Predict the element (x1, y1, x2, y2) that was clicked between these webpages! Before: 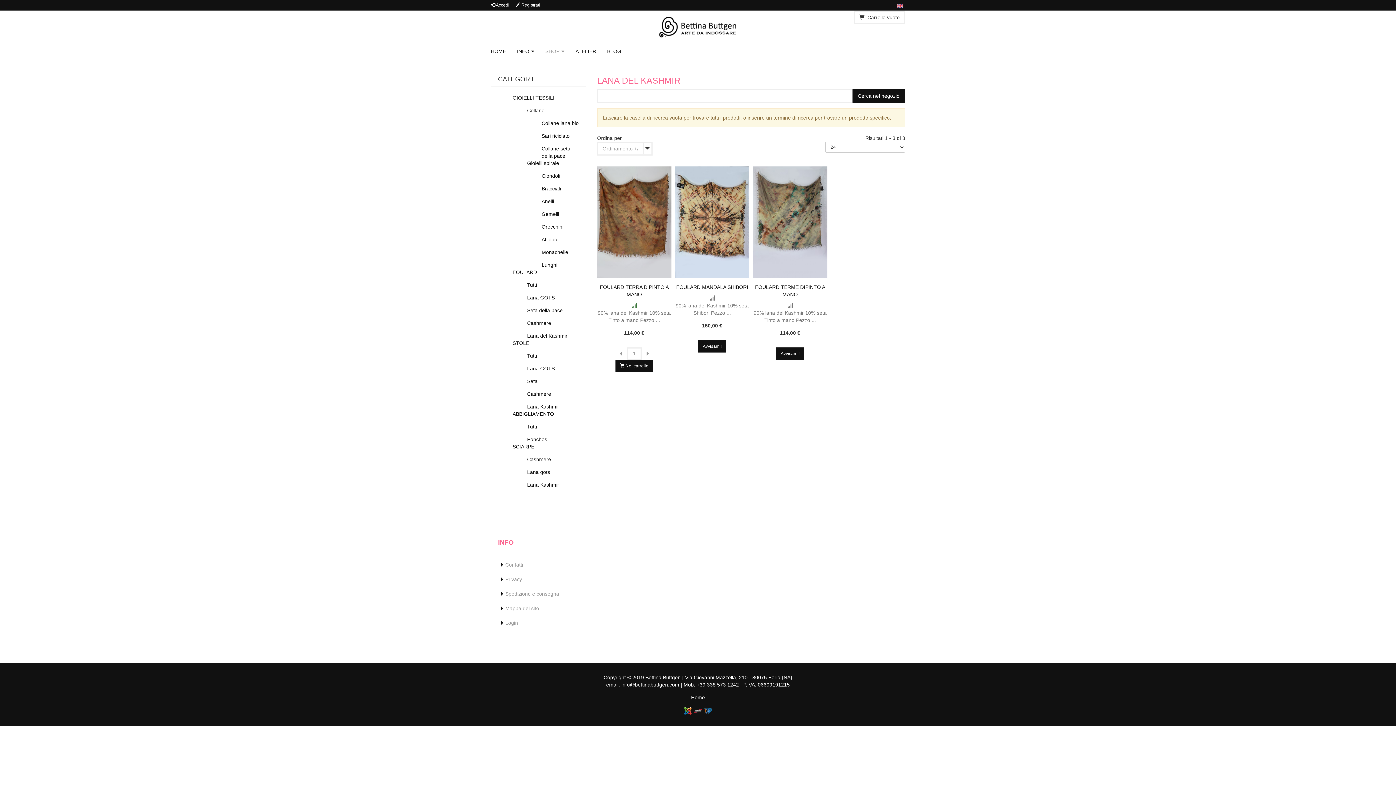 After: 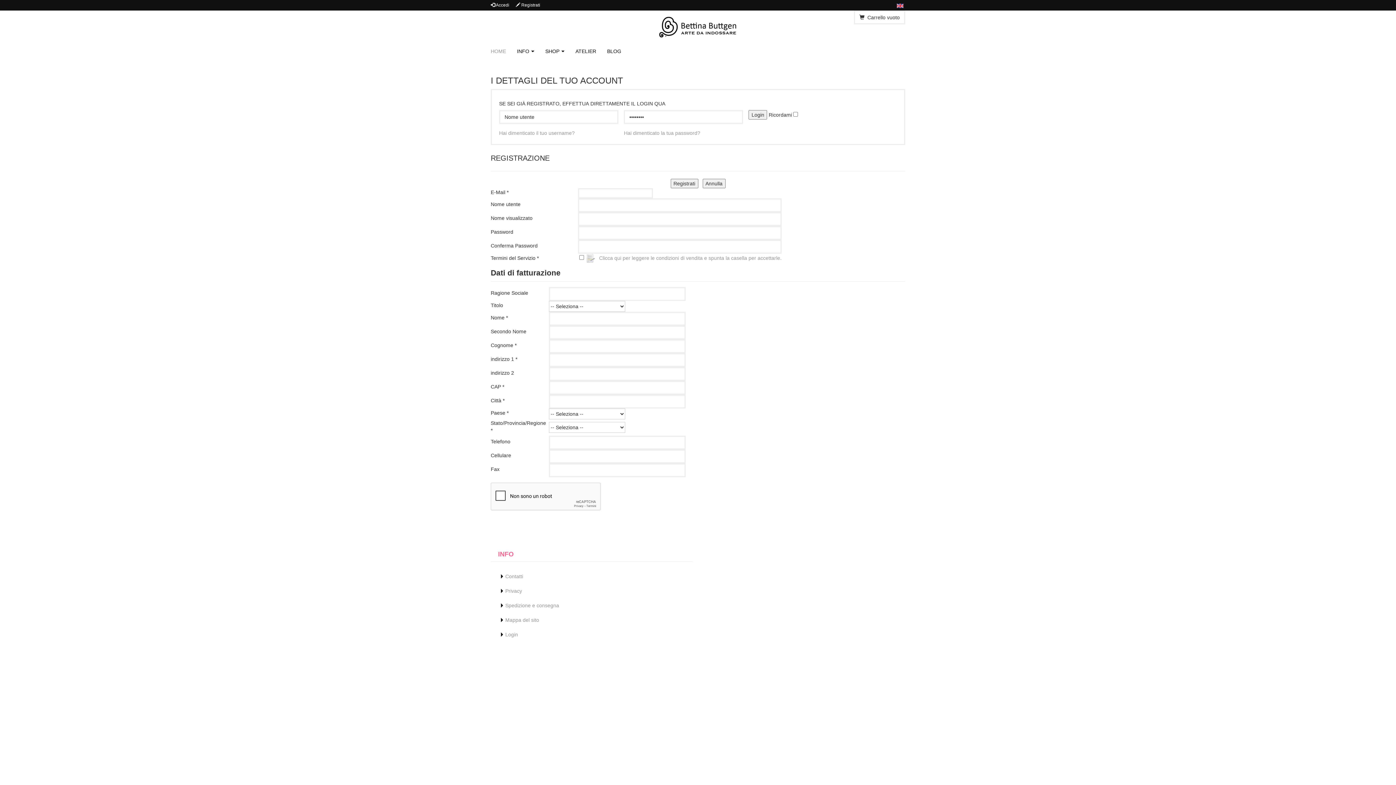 Action: label:  Registrati bbox: (516, 2, 540, 7)